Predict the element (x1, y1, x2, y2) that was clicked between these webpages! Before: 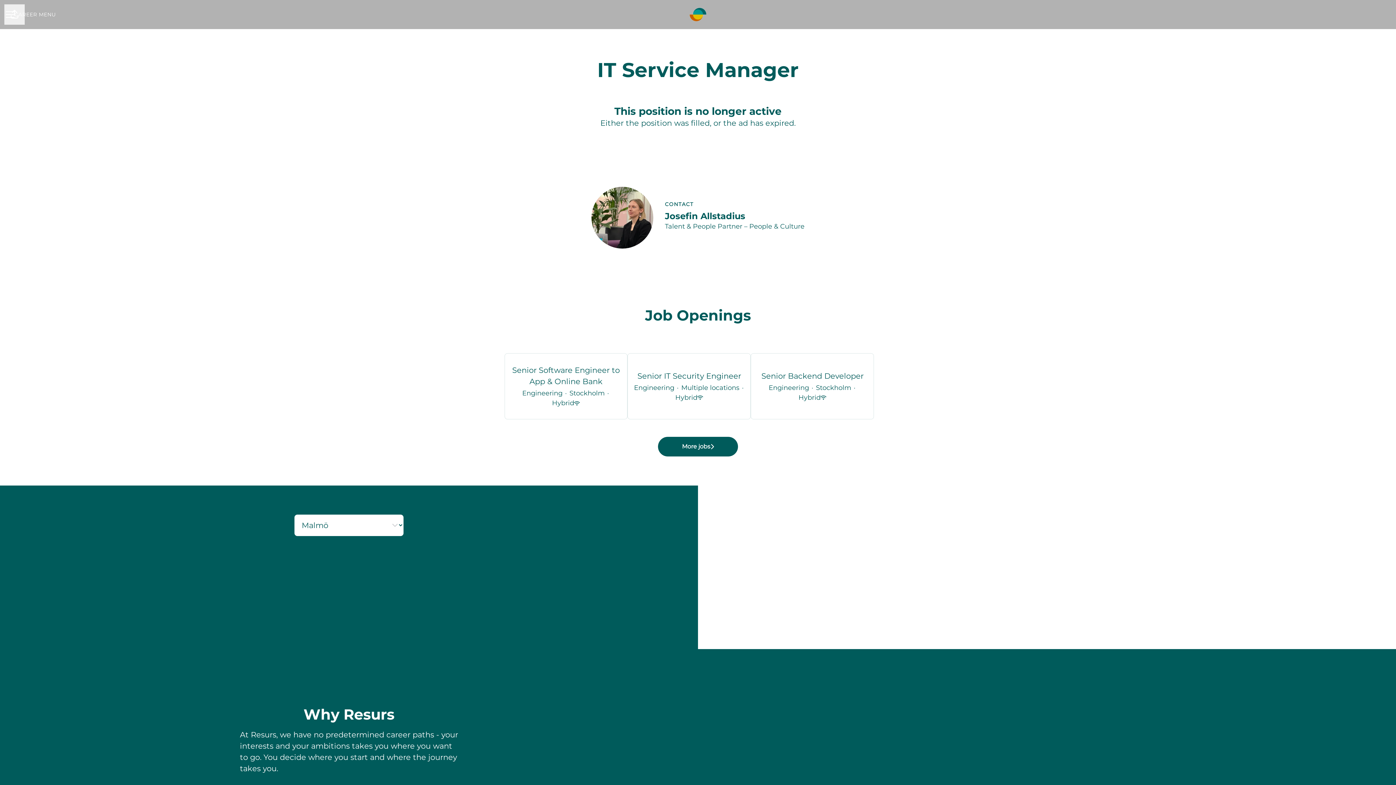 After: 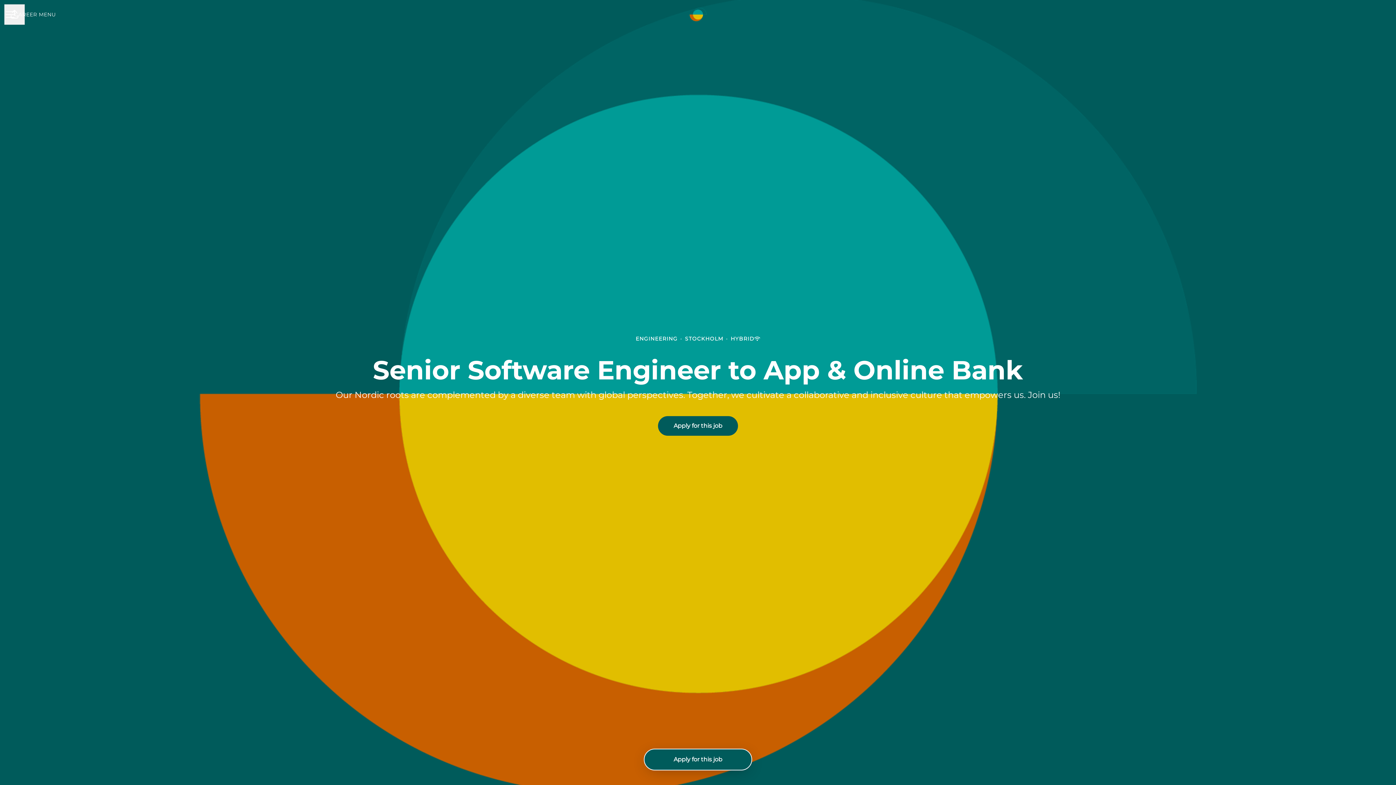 Action: bbox: (504, 353, 627, 419) label: Senior Software Engineer to App & Online Bank
Engineering · Stockholm · Hybrid